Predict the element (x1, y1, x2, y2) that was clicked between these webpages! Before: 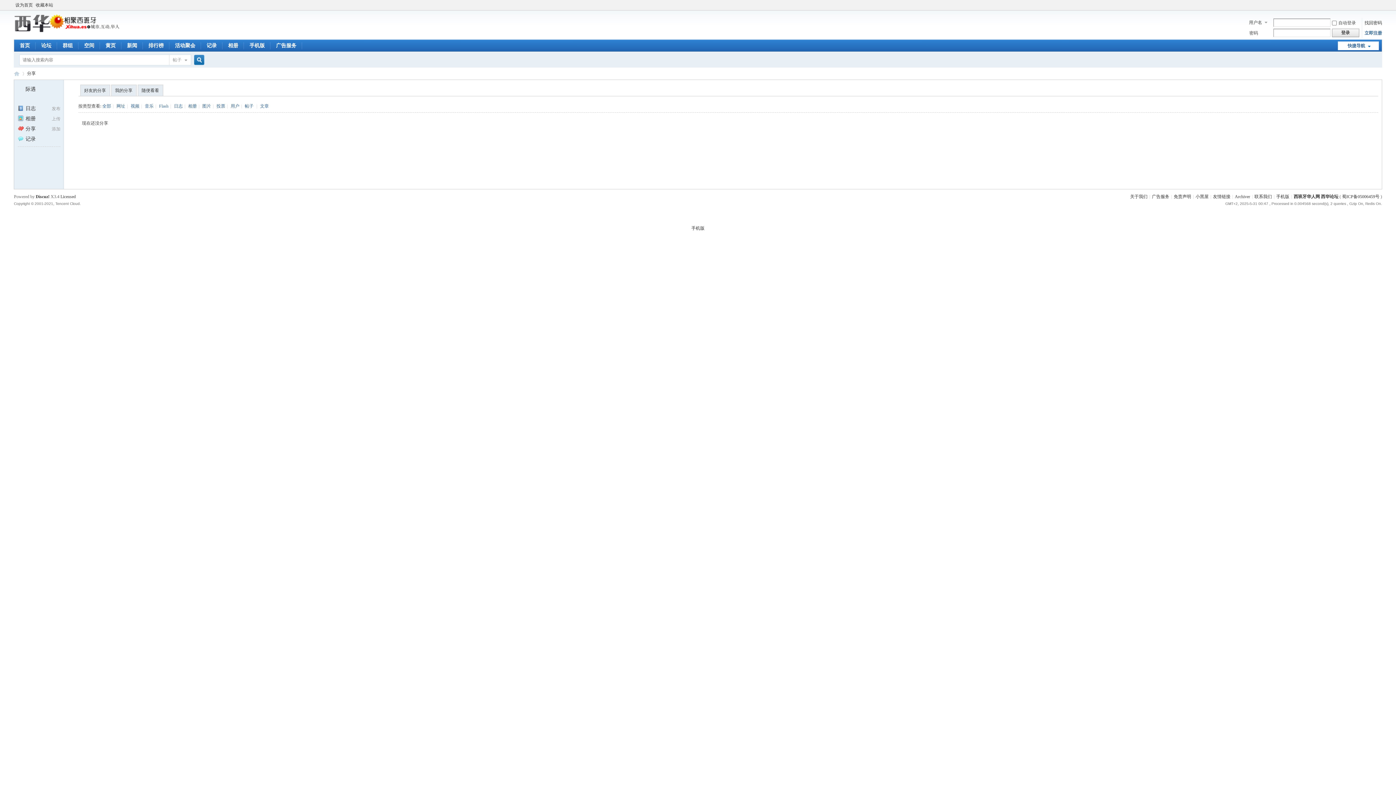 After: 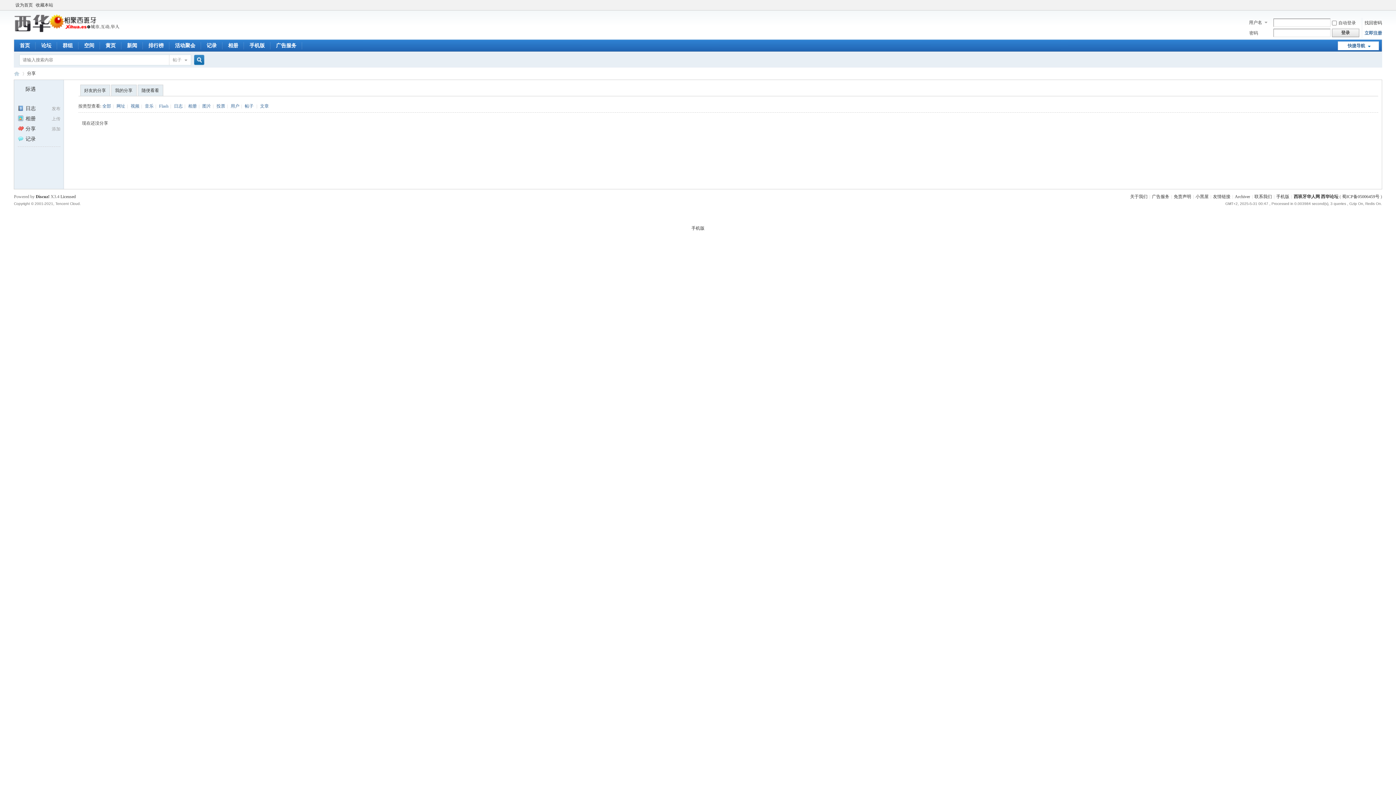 Action: bbox: (144, 103, 153, 108) label: 音乐